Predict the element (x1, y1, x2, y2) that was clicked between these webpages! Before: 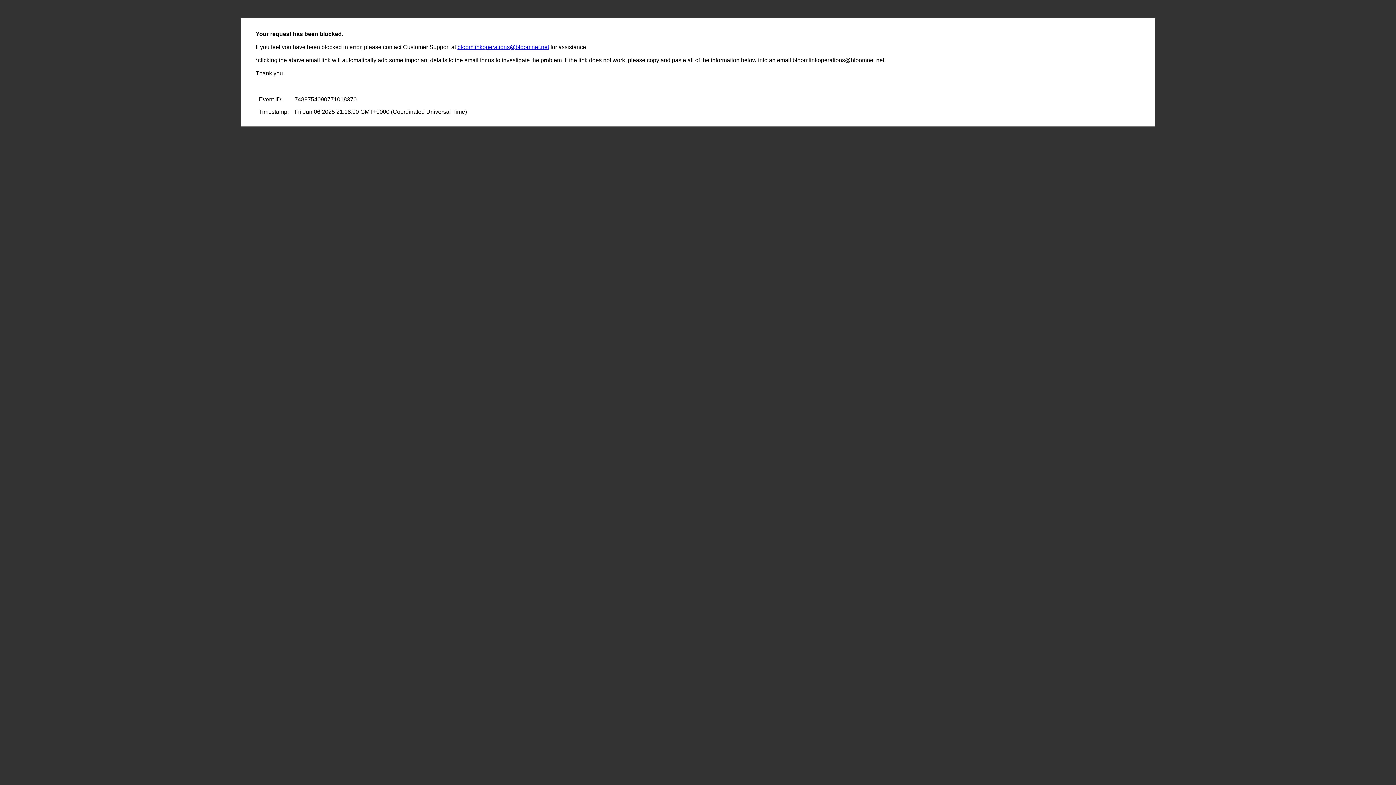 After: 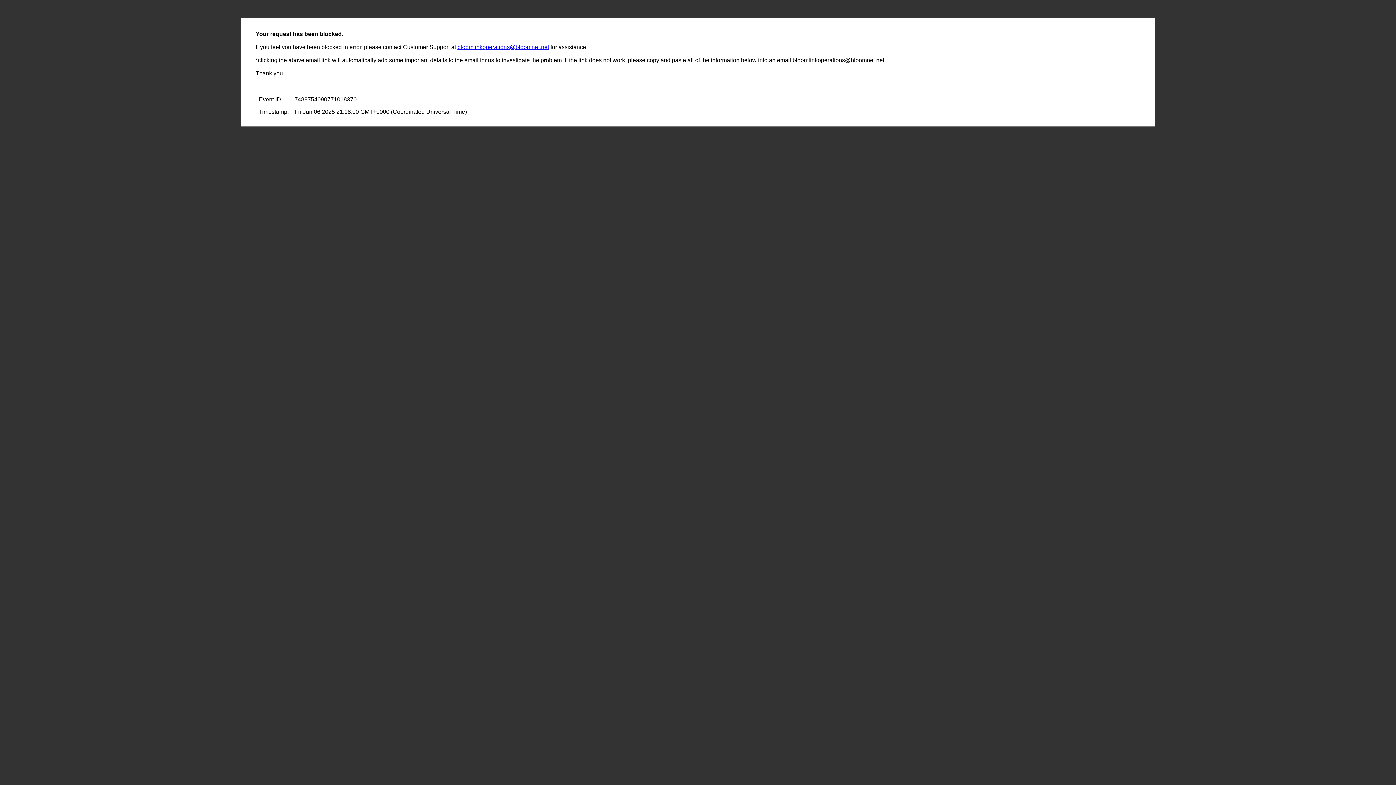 Action: bbox: (457, 44, 549, 50) label: bloomlinkoperations@bloomnet.net